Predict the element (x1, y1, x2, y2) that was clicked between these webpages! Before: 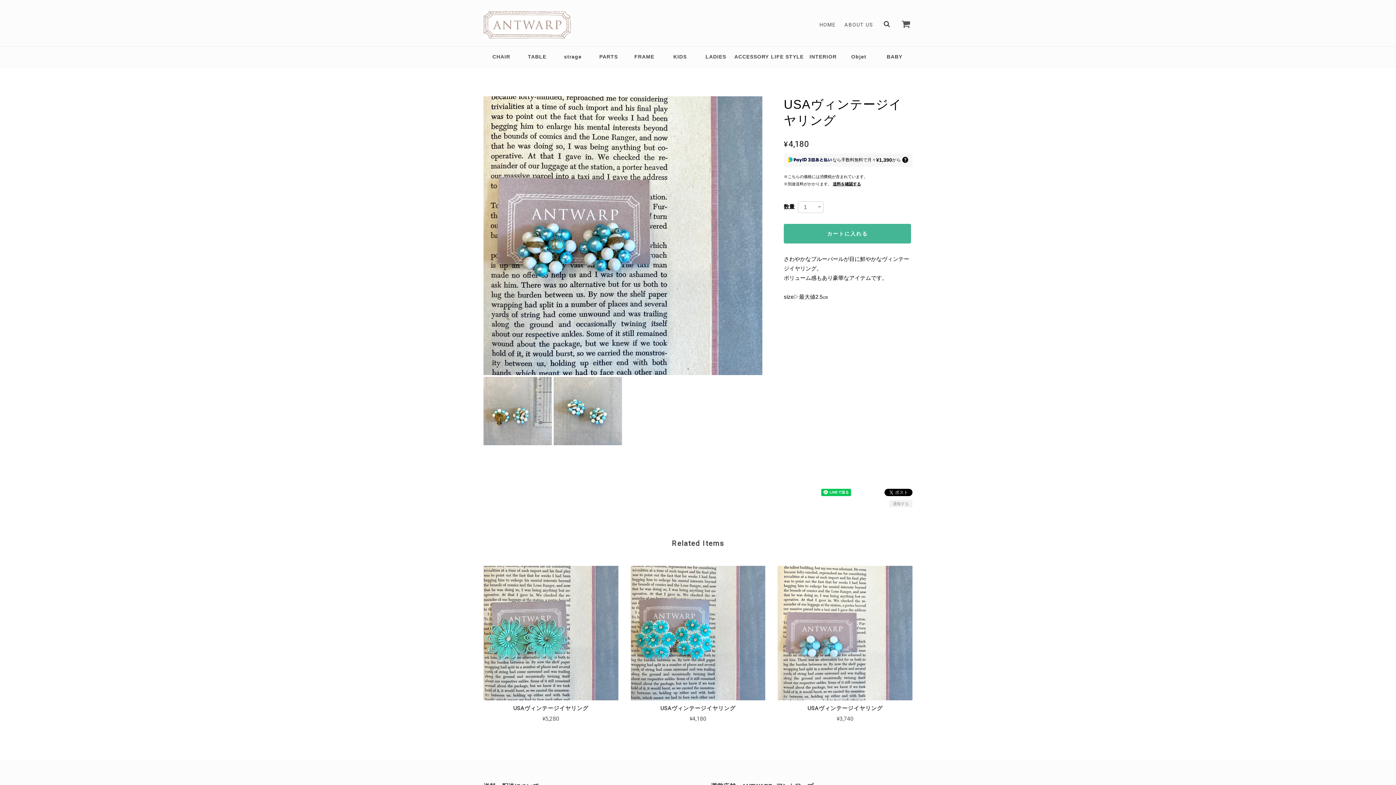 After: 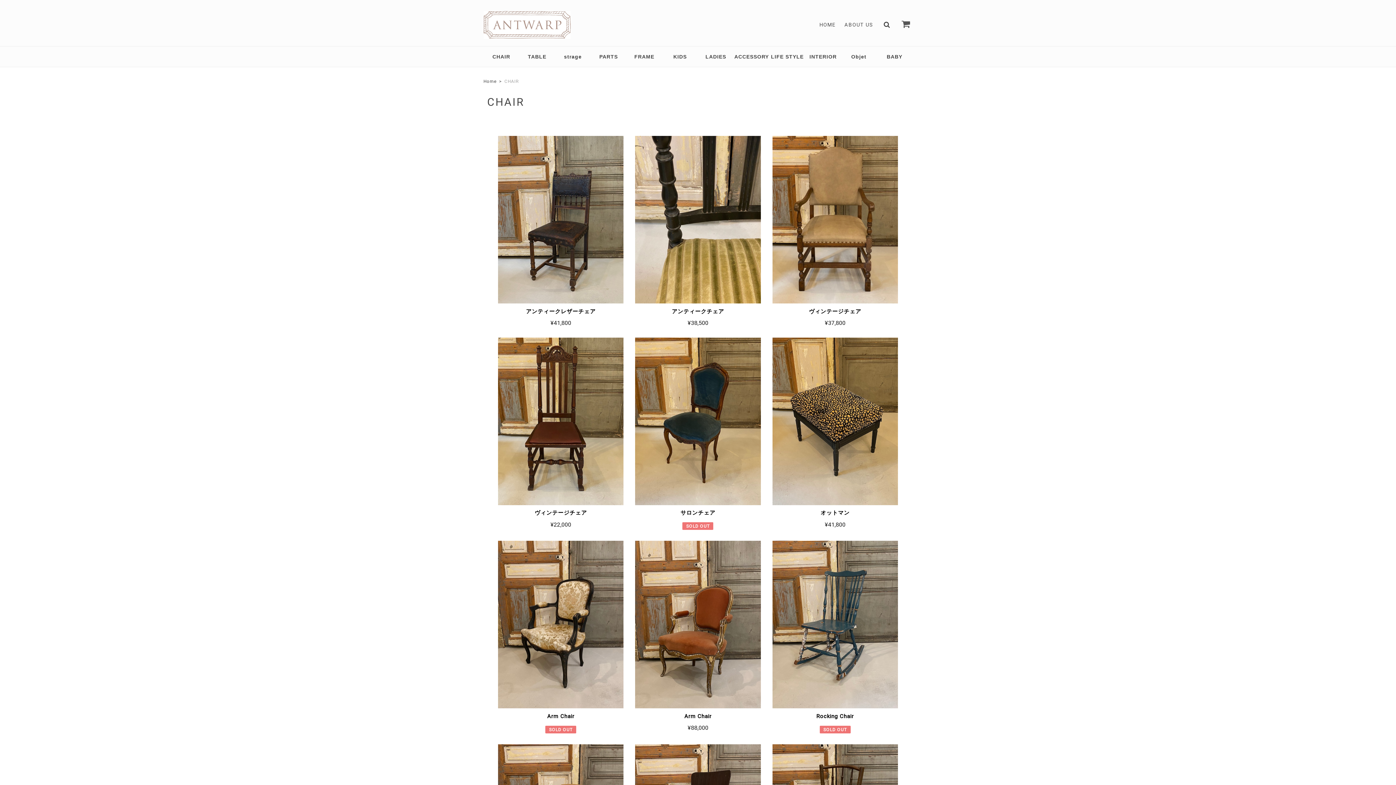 Action: label: CHAIR bbox: (483, 46, 519, 66)